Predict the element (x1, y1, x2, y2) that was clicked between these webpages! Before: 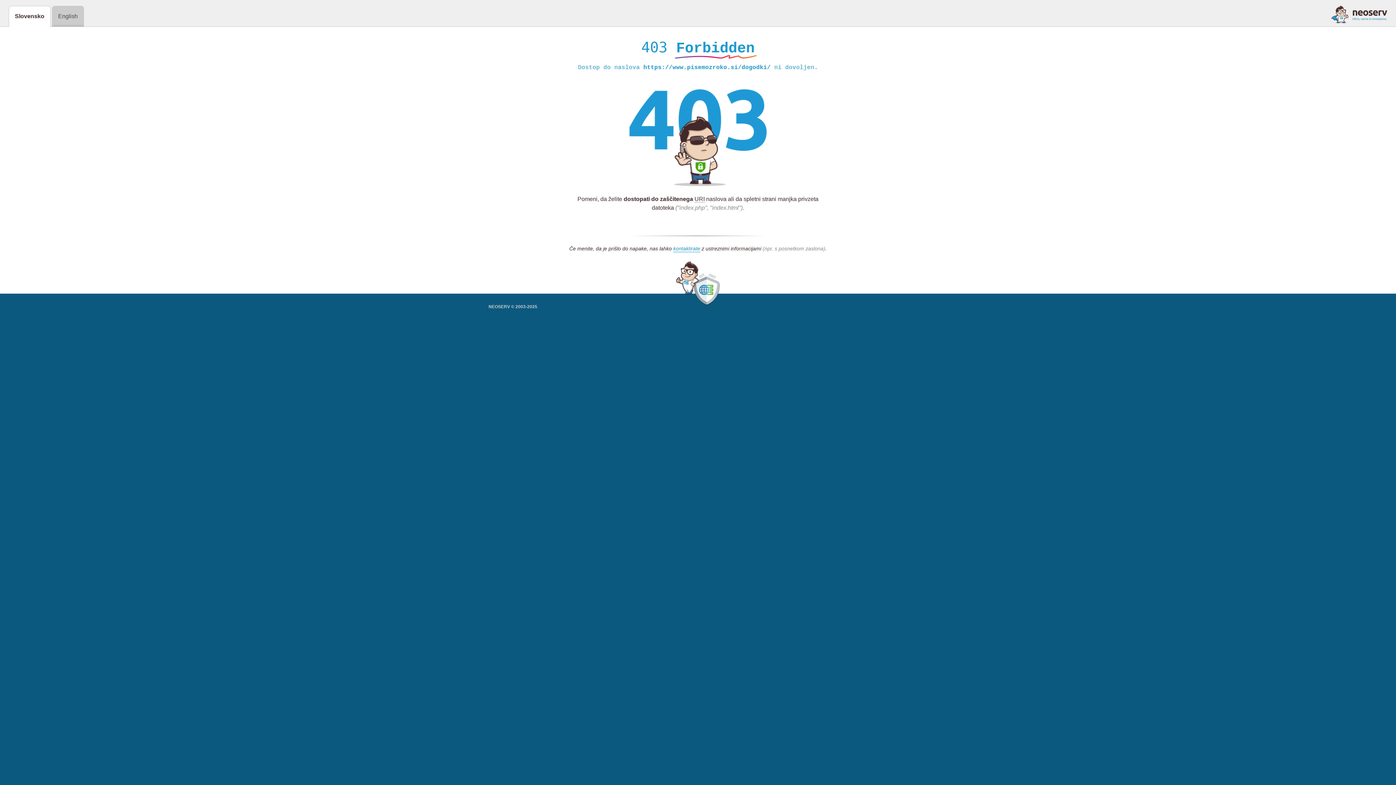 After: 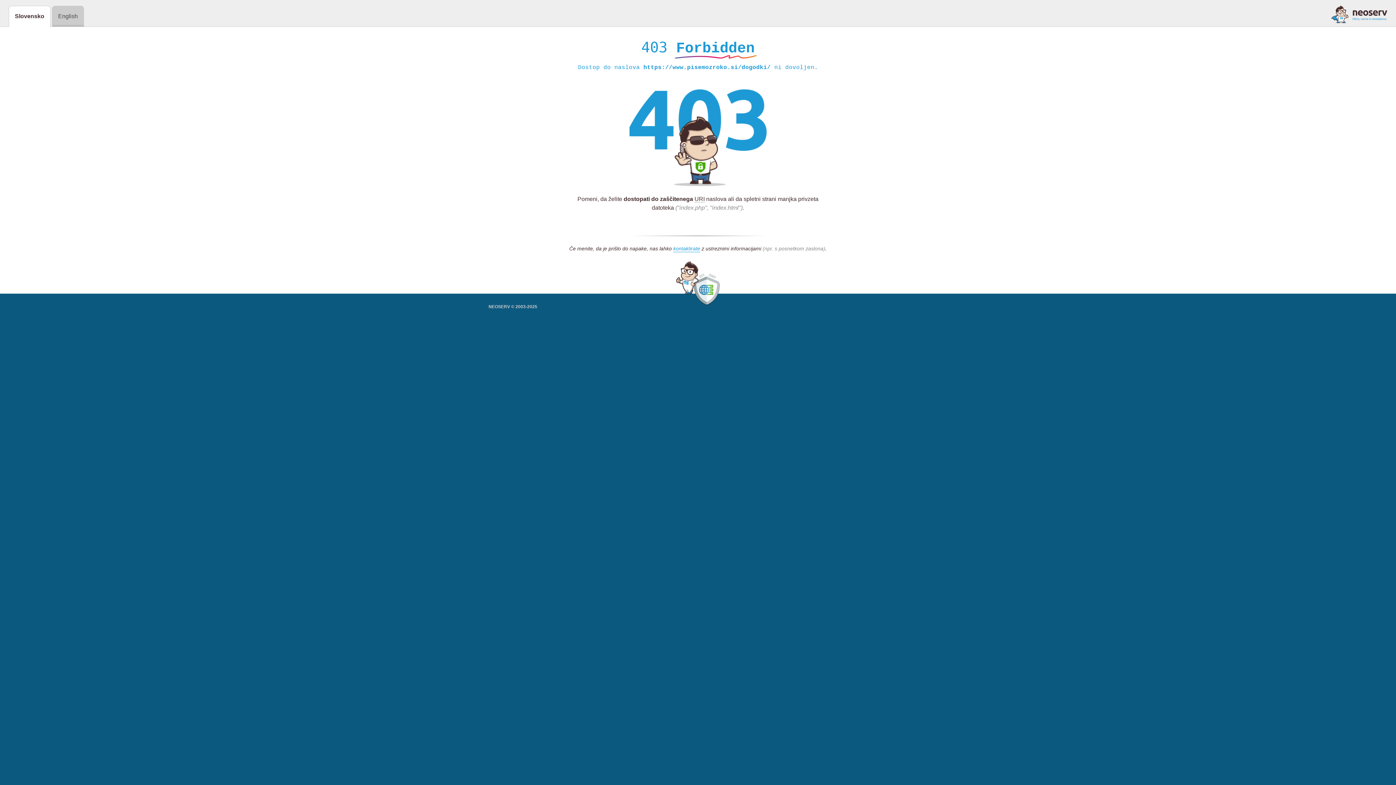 Action: bbox: (1331, 5, 1387, 23)